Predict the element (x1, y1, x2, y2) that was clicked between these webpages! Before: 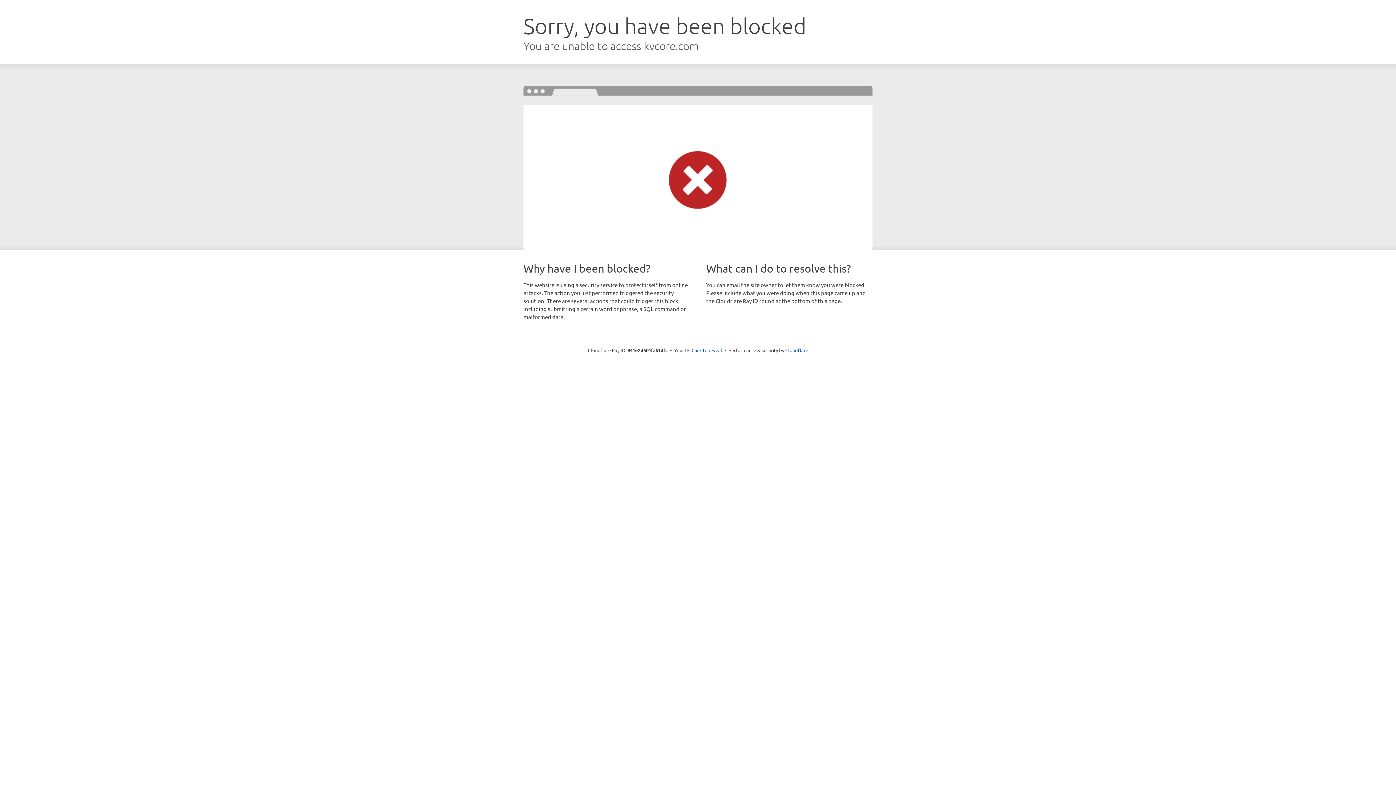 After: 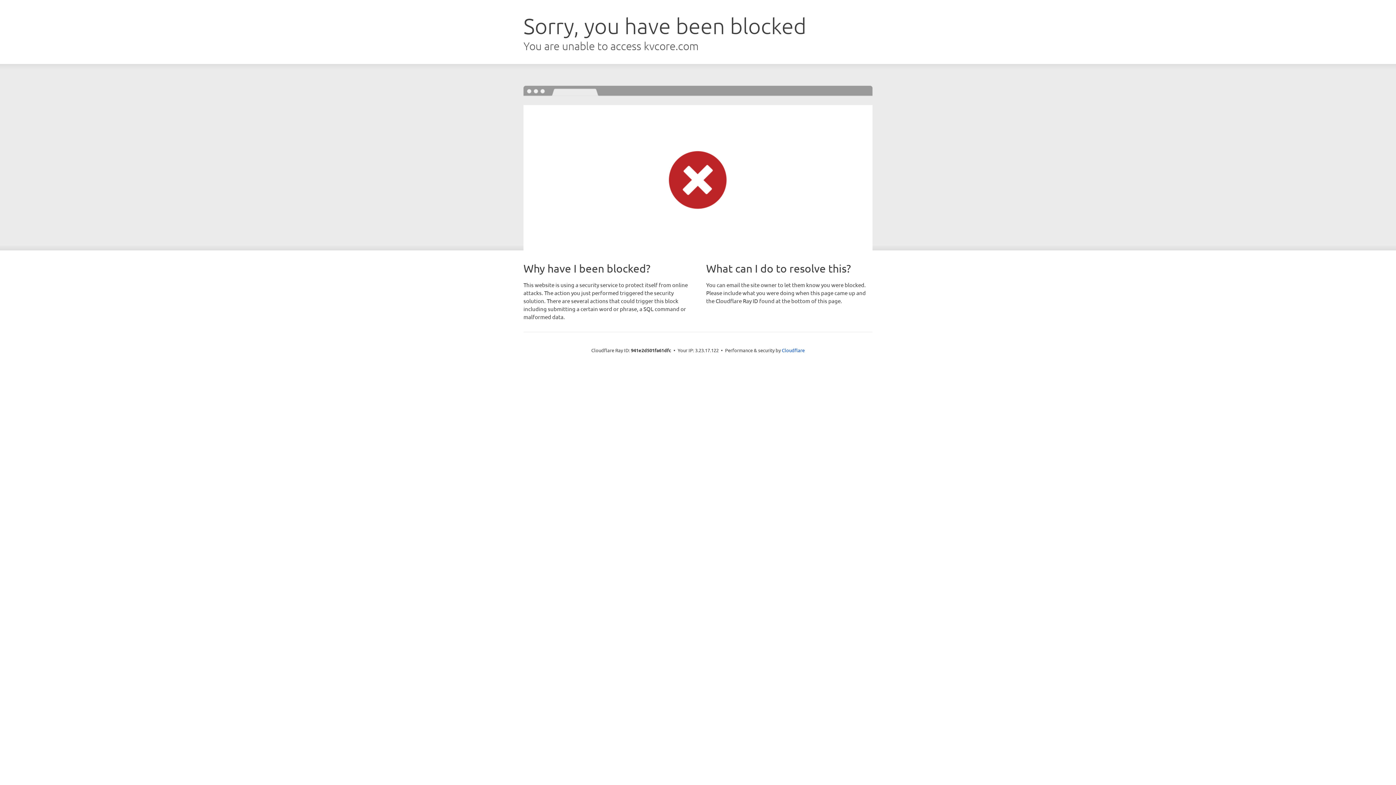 Action: label: Click to reveal bbox: (691, 346, 722, 353)